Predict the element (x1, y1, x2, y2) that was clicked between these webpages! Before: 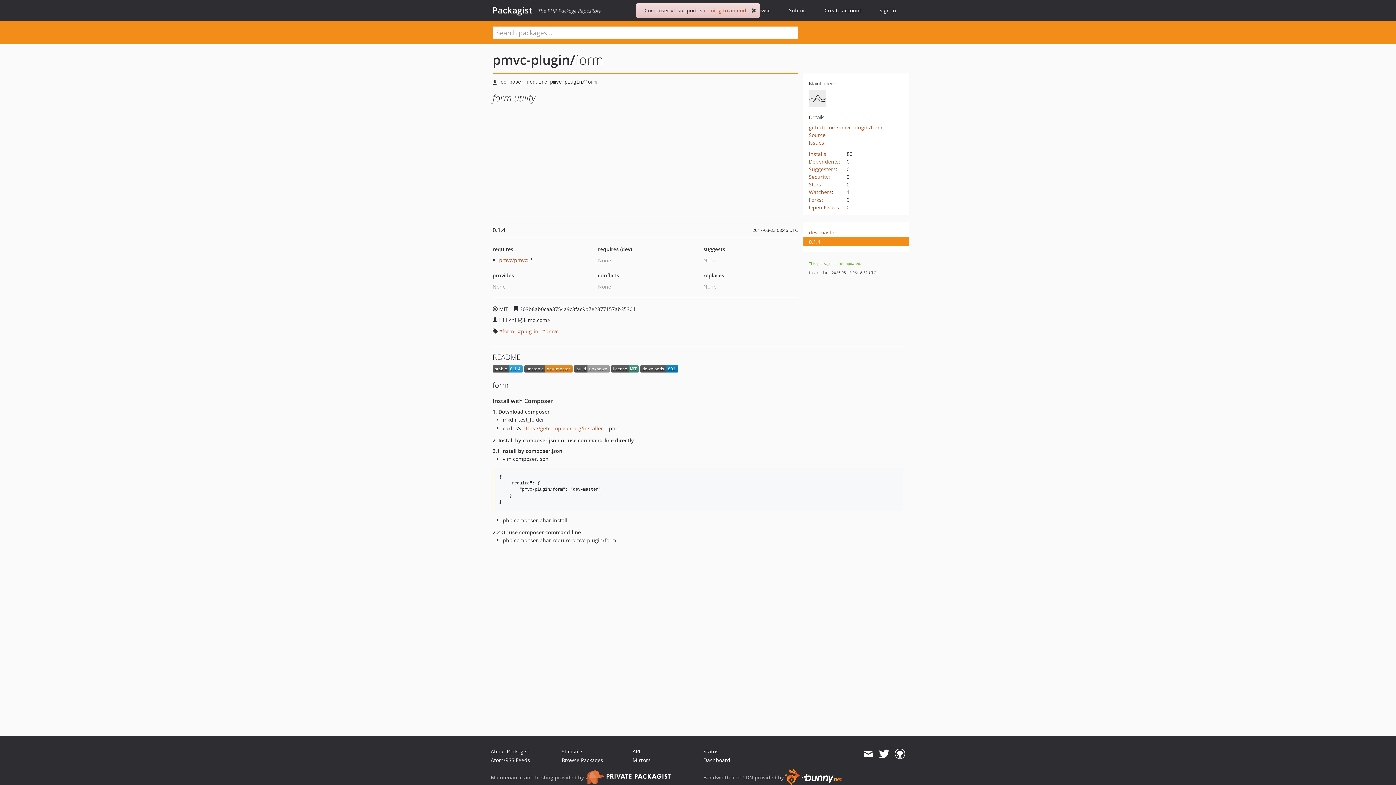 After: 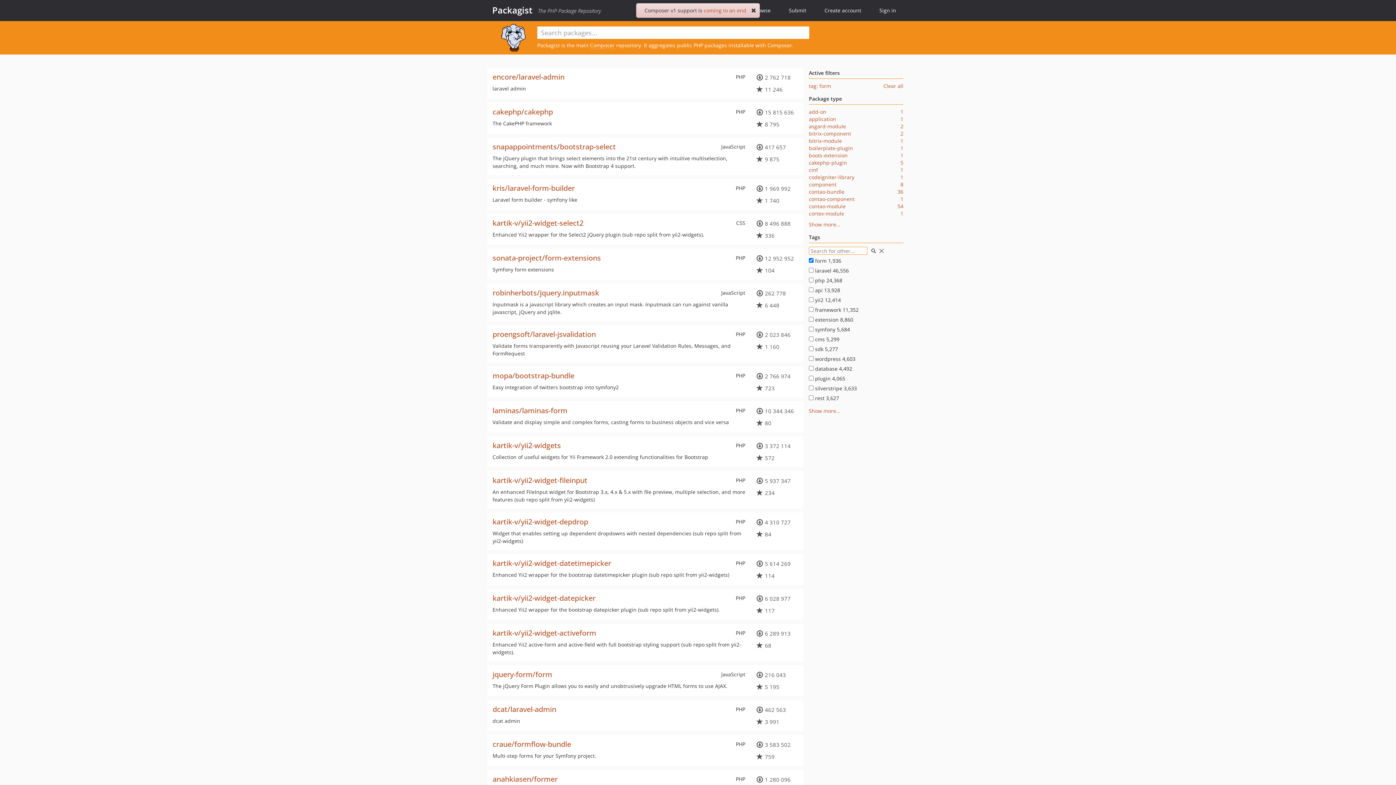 Action: label: form bbox: (499, 327, 514, 335)